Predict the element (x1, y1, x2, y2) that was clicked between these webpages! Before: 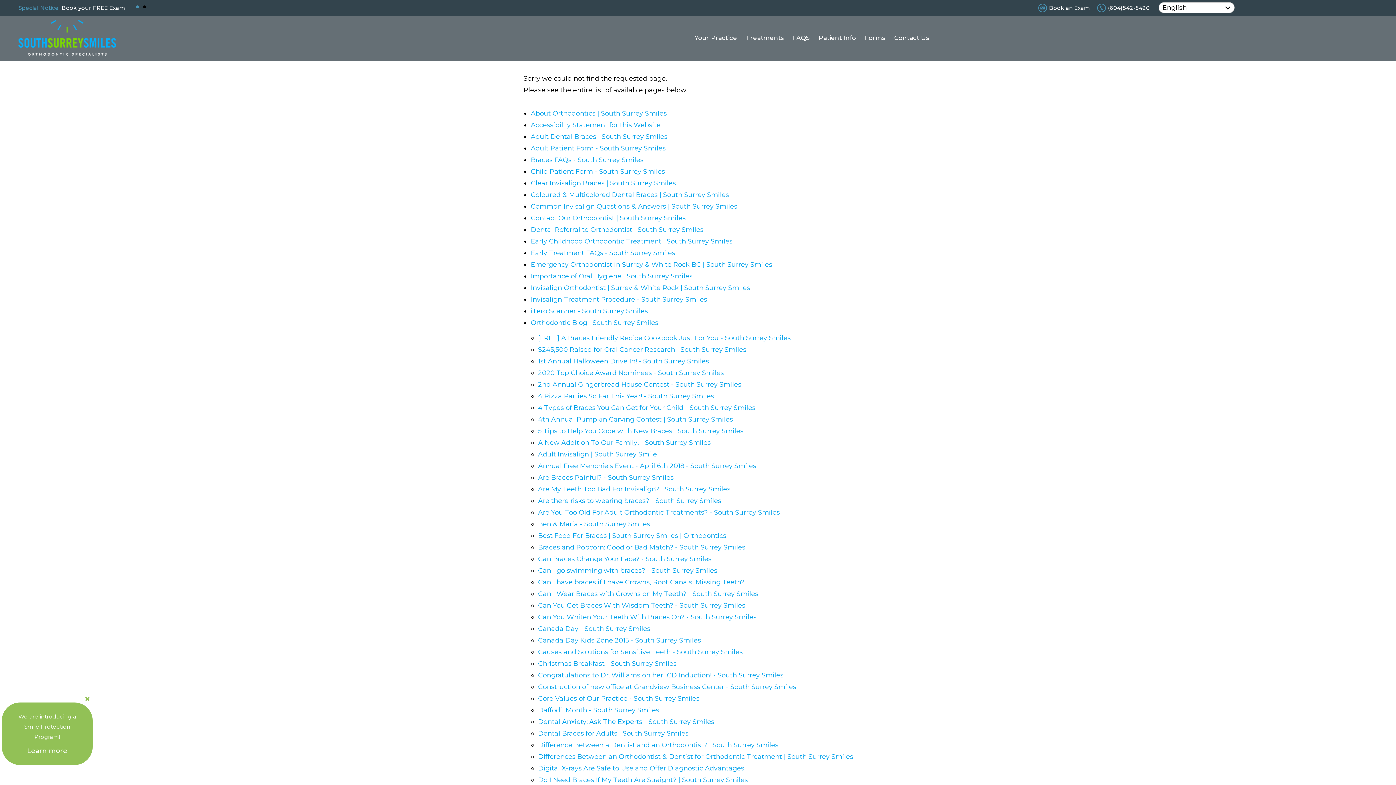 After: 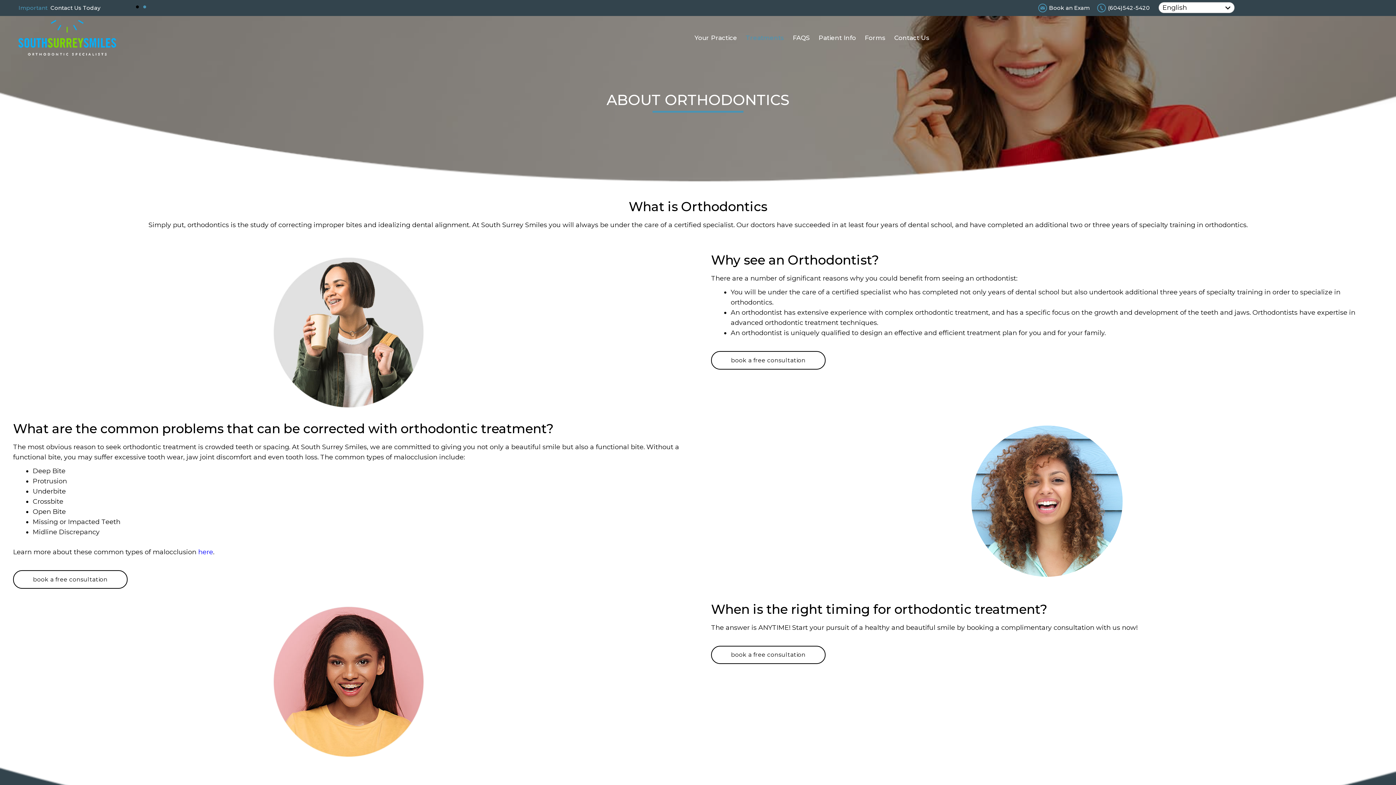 Action: label: About Orthodontics | South Surrey Smiles bbox: (530, 109, 666, 117)